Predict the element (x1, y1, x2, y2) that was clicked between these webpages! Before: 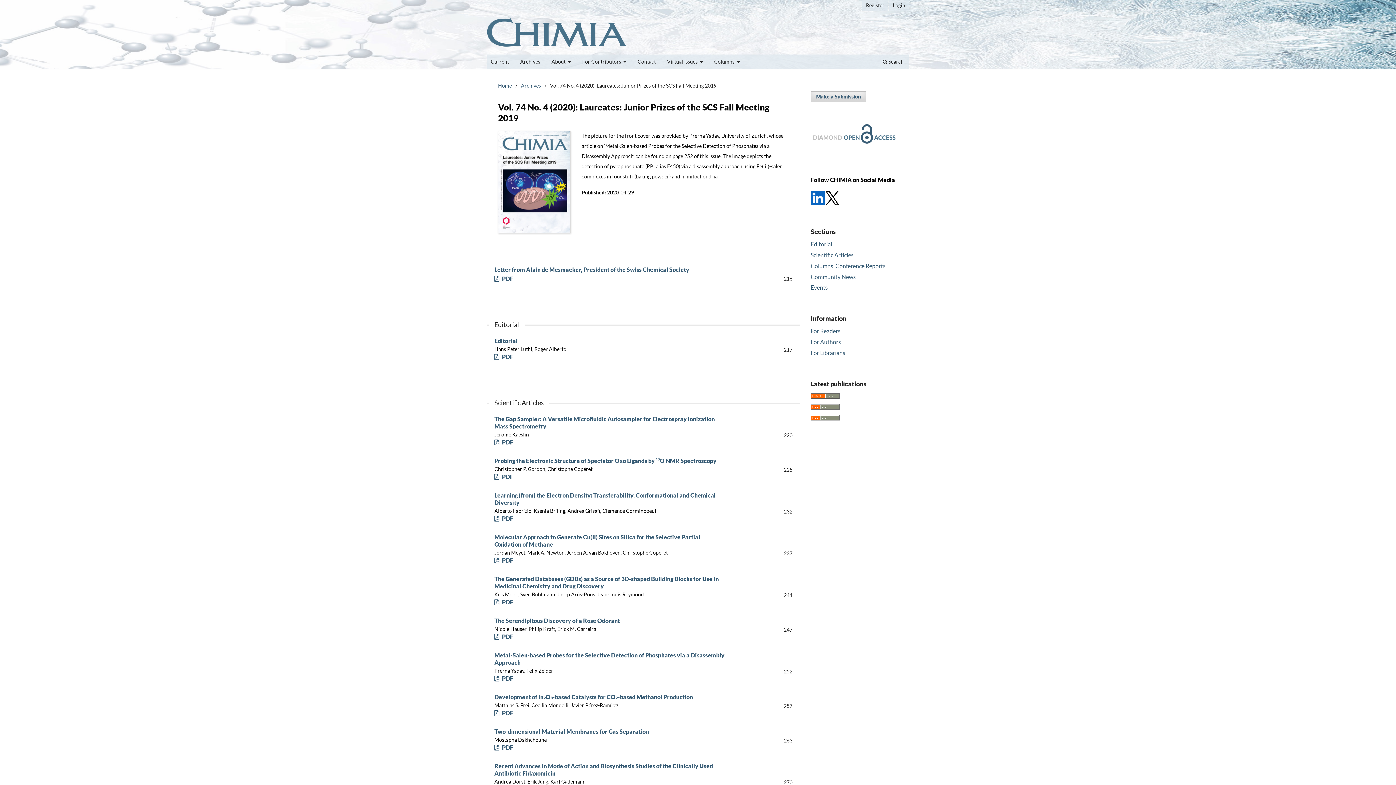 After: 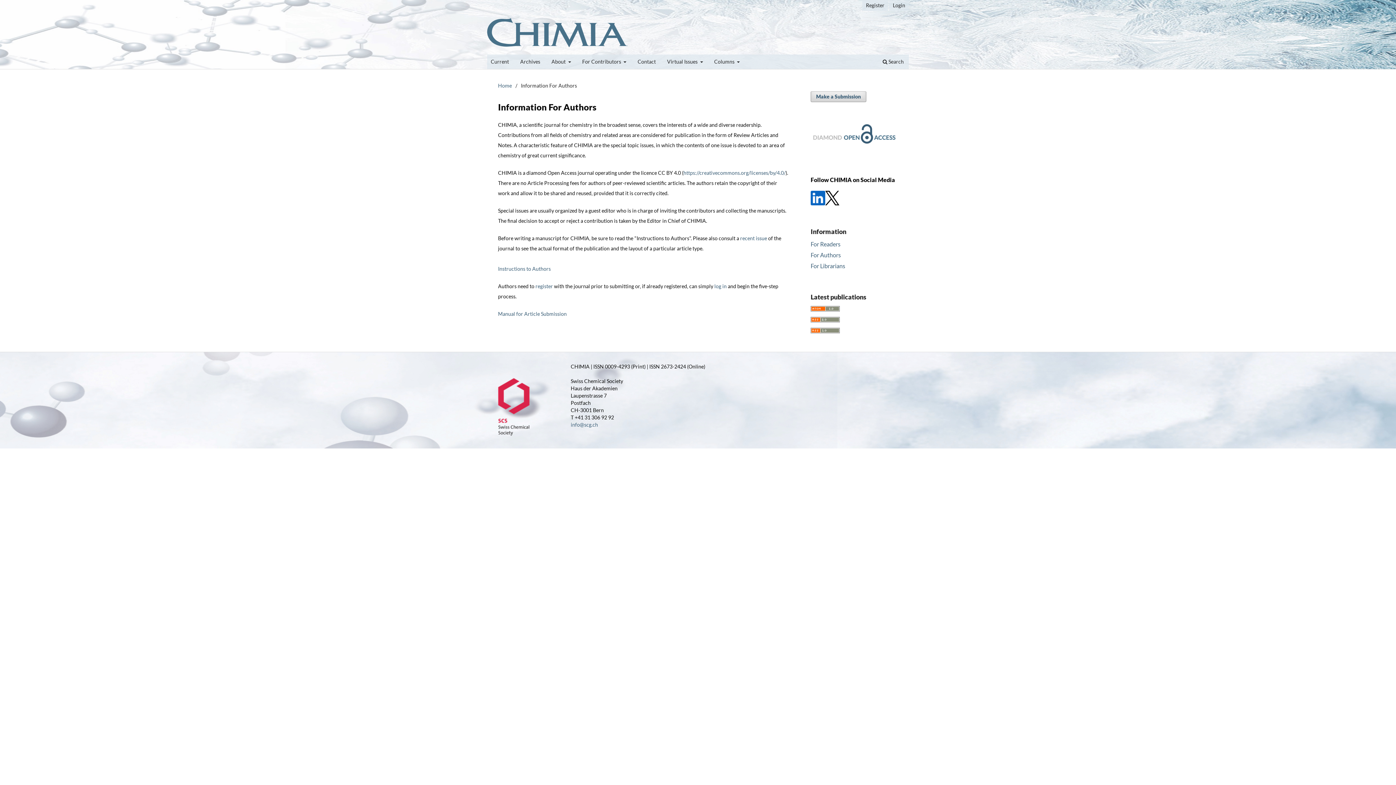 Action: label: For Authors bbox: (810, 338, 841, 345)